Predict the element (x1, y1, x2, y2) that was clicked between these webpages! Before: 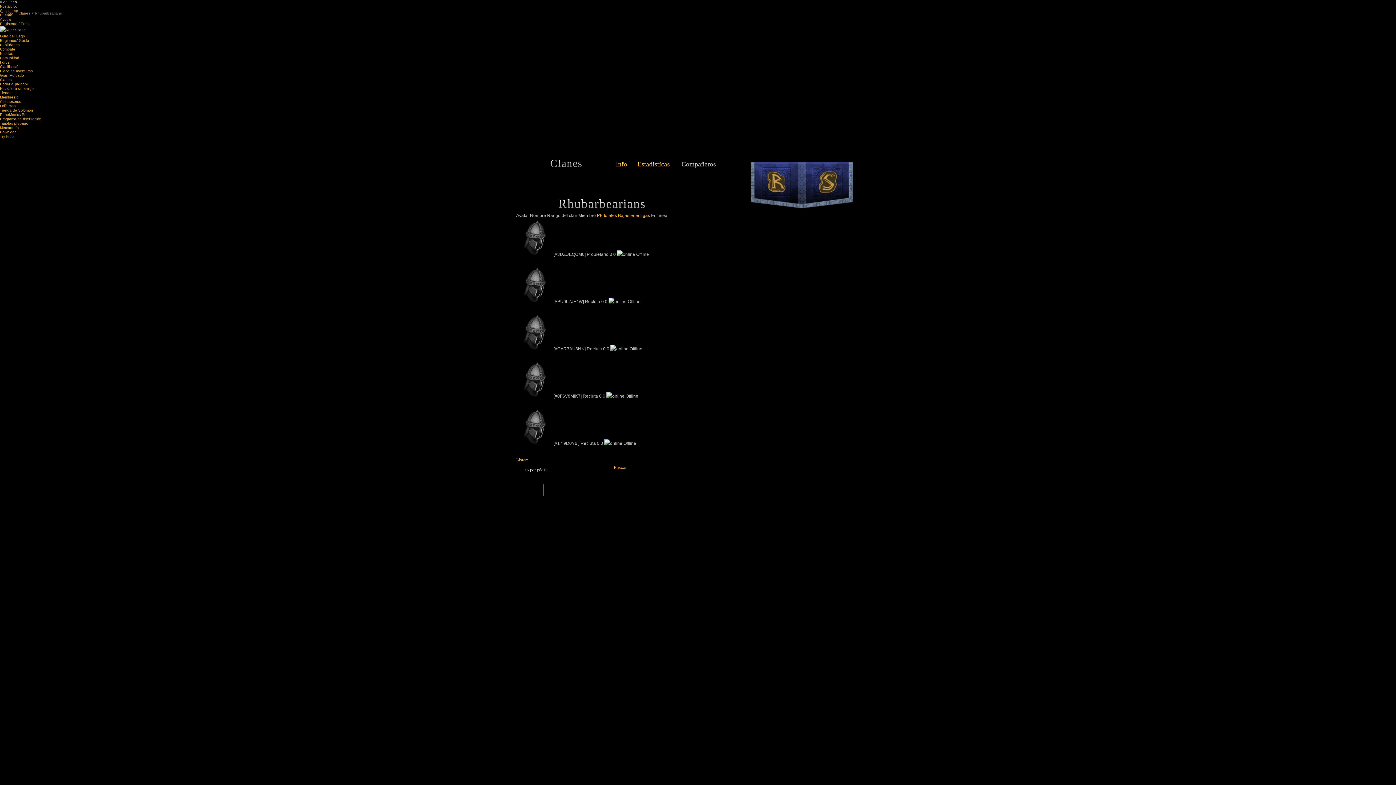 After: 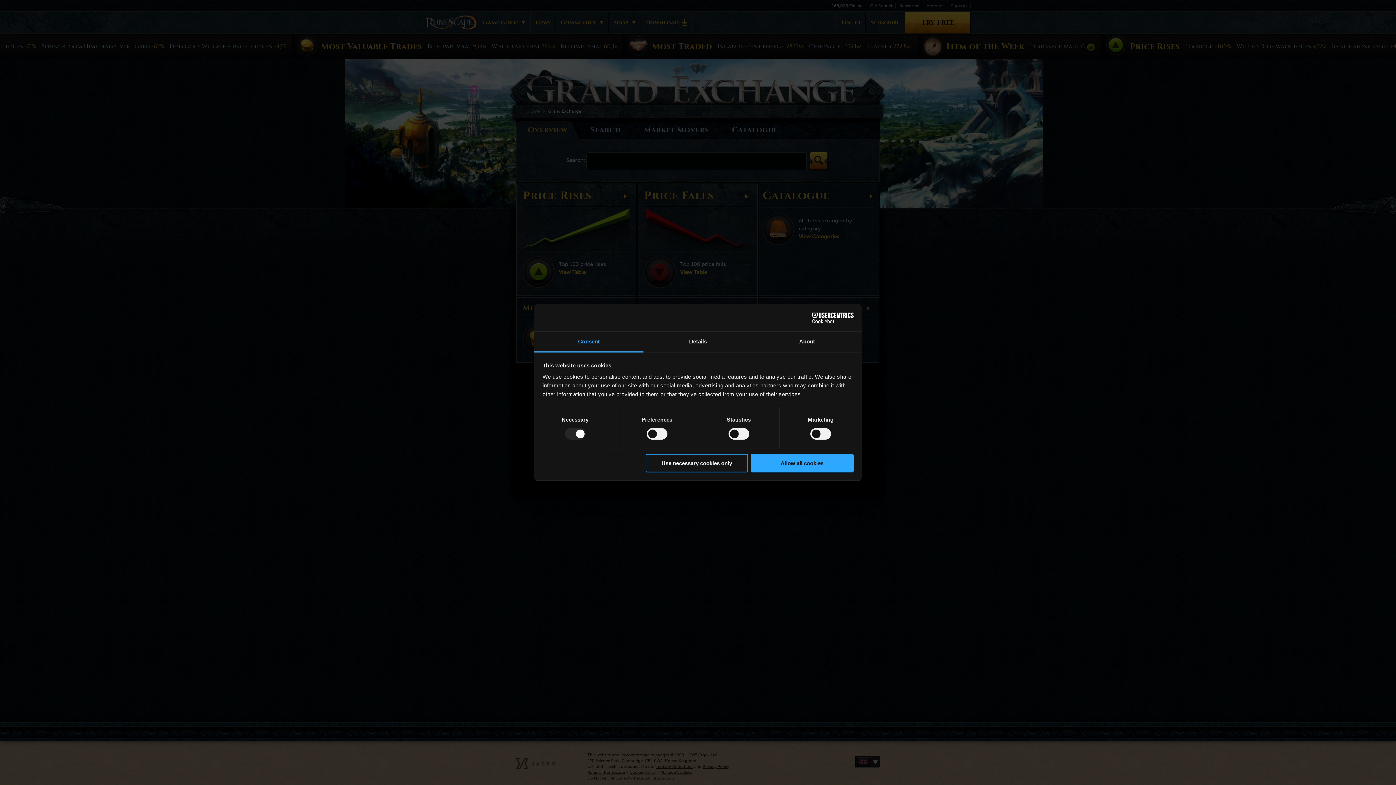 Action: label: Gran Mercado bbox: (0, 73, 24, 77)